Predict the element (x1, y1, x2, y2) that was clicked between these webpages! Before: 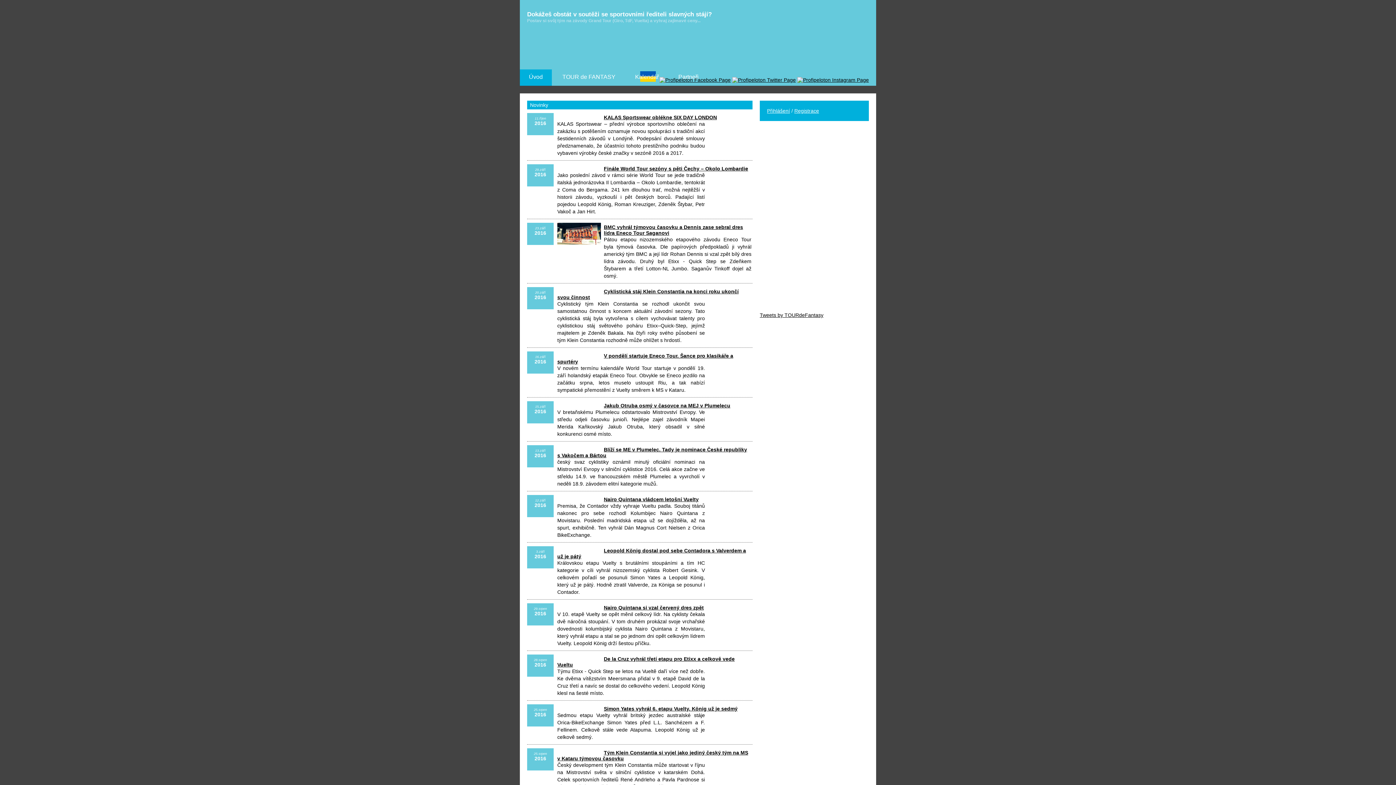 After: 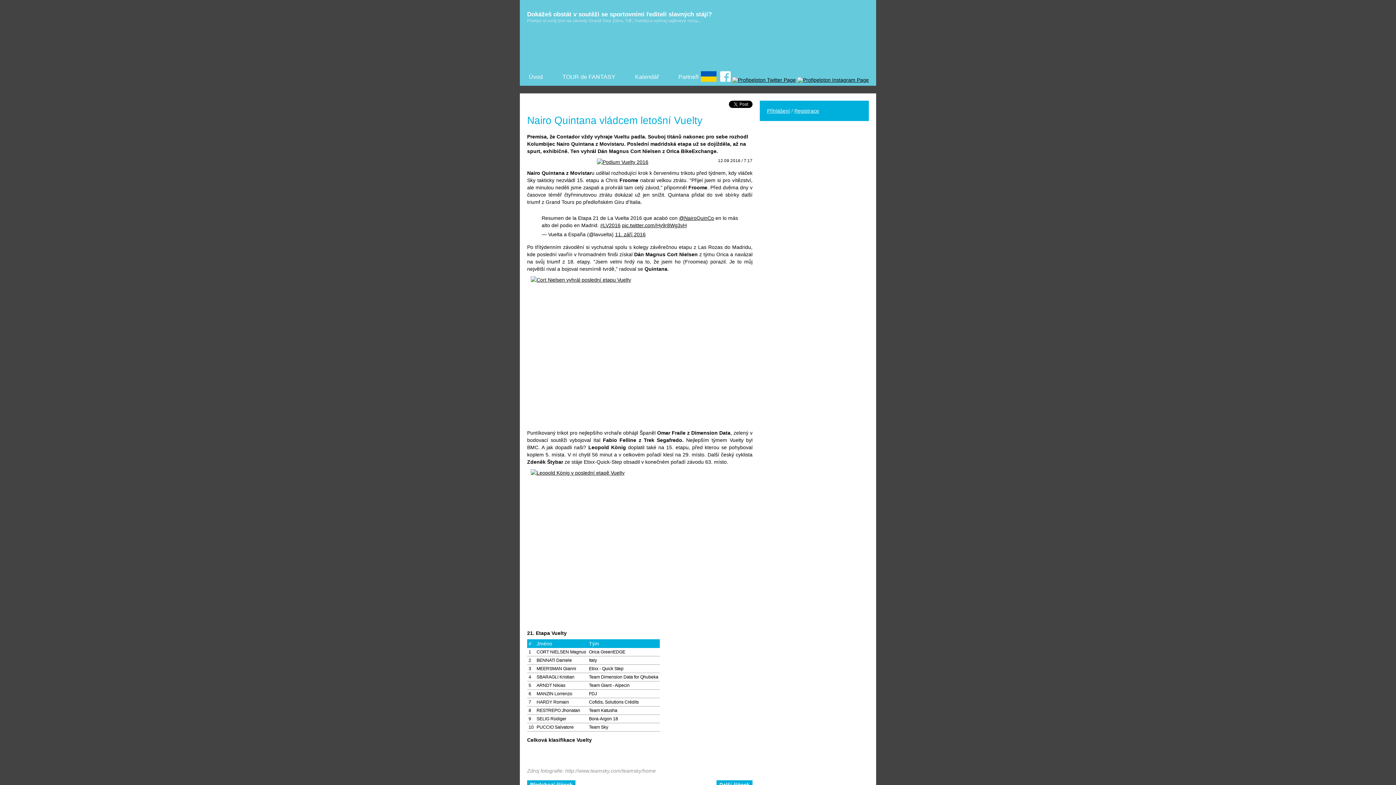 Action: label: Nairo Quintana vládcem letošní Vuelty bbox: (604, 496, 698, 502)